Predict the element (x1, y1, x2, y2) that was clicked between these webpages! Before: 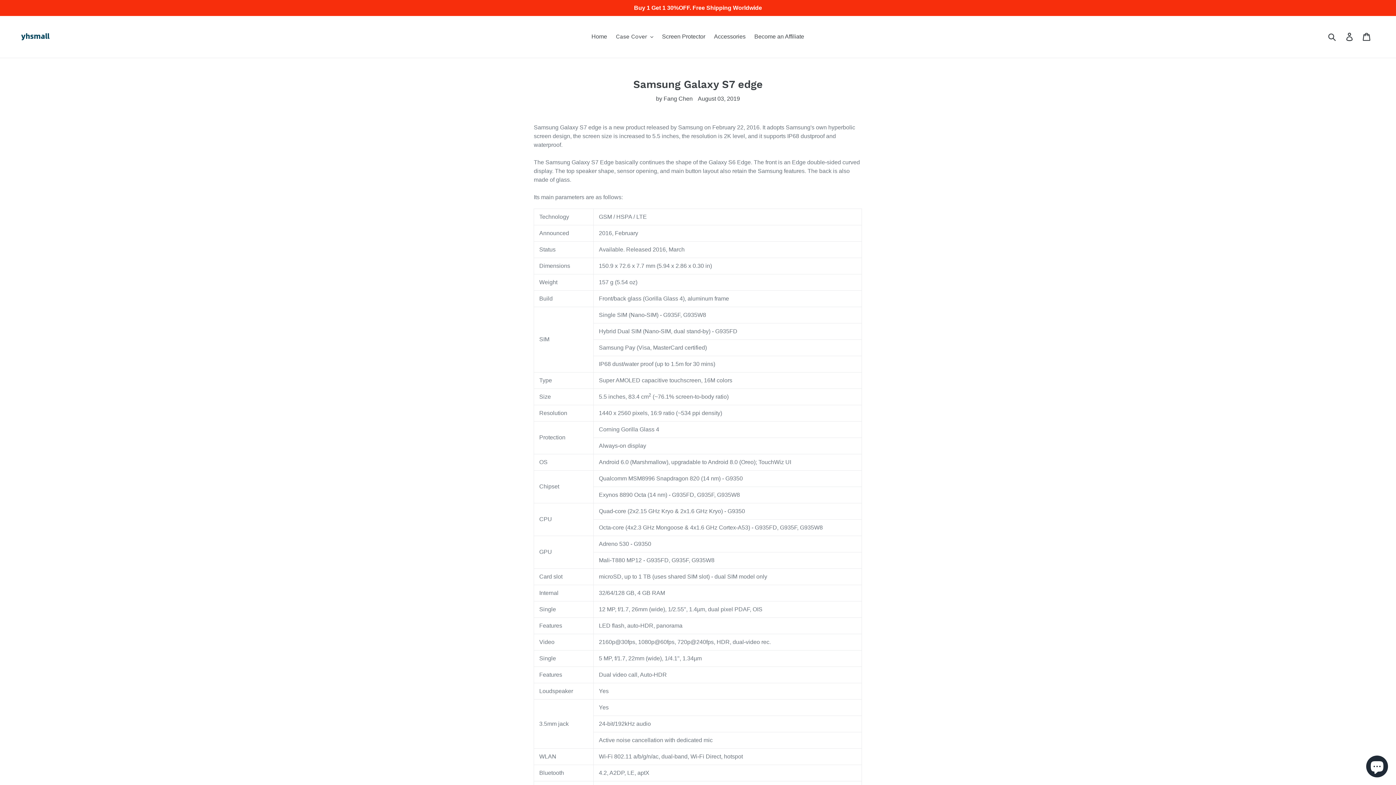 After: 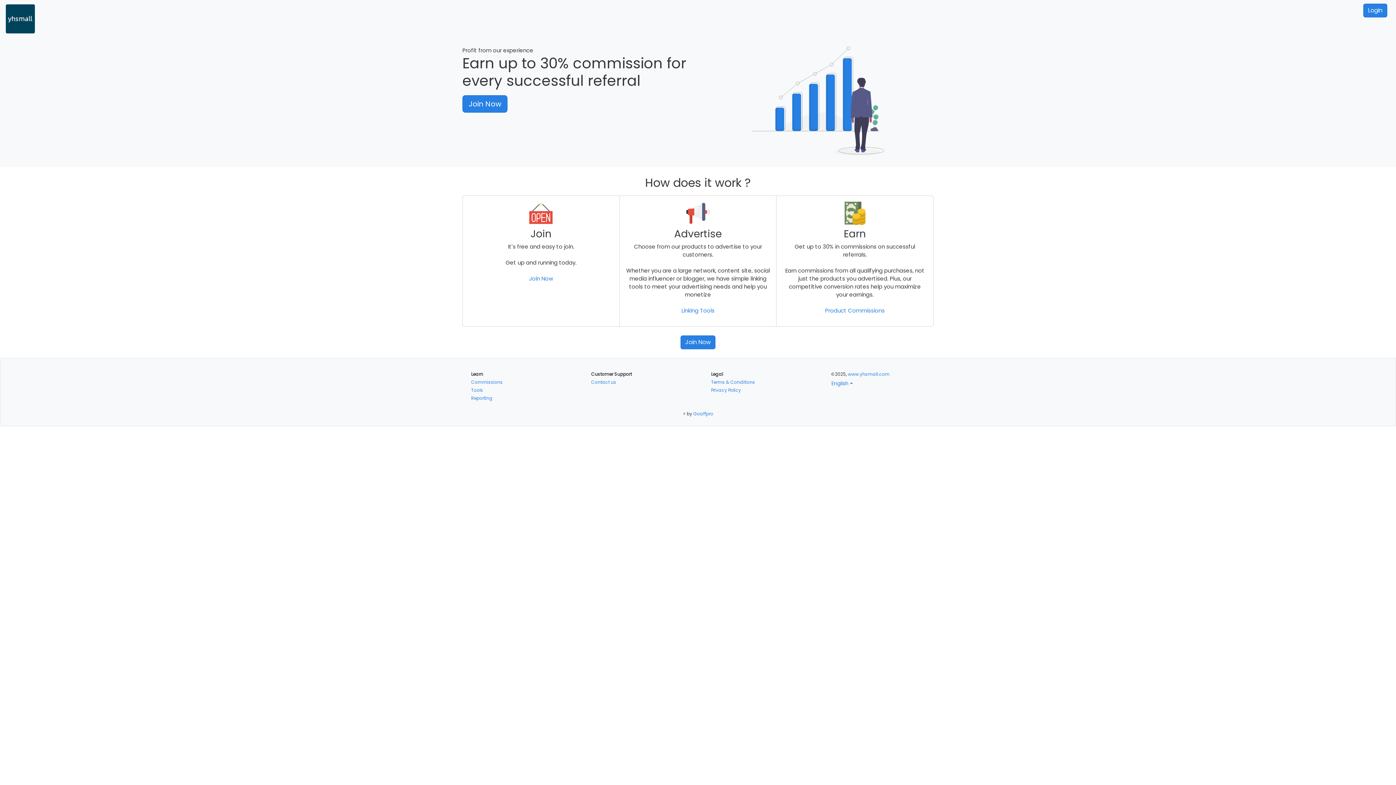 Action: label: Become an Affiliate bbox: (750, 31, 808, 42)